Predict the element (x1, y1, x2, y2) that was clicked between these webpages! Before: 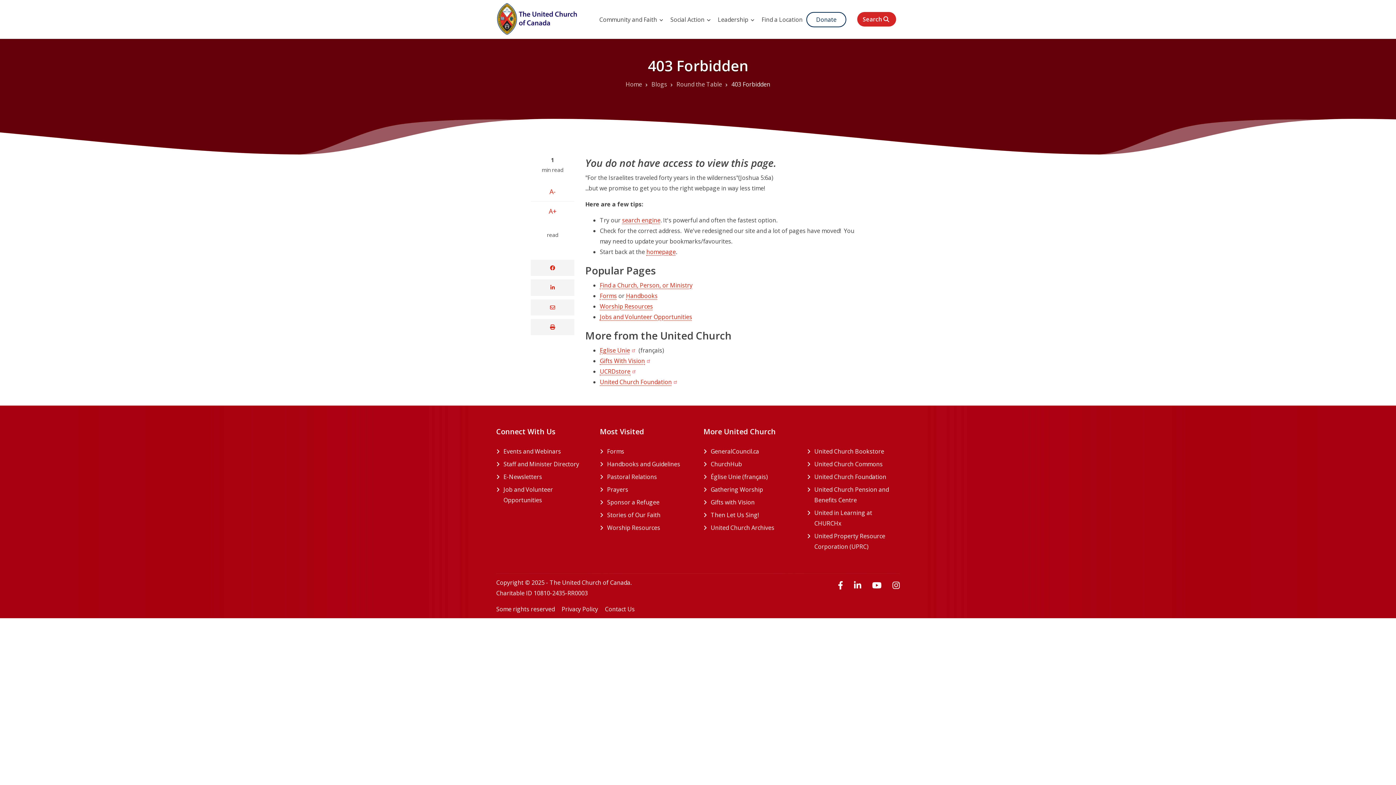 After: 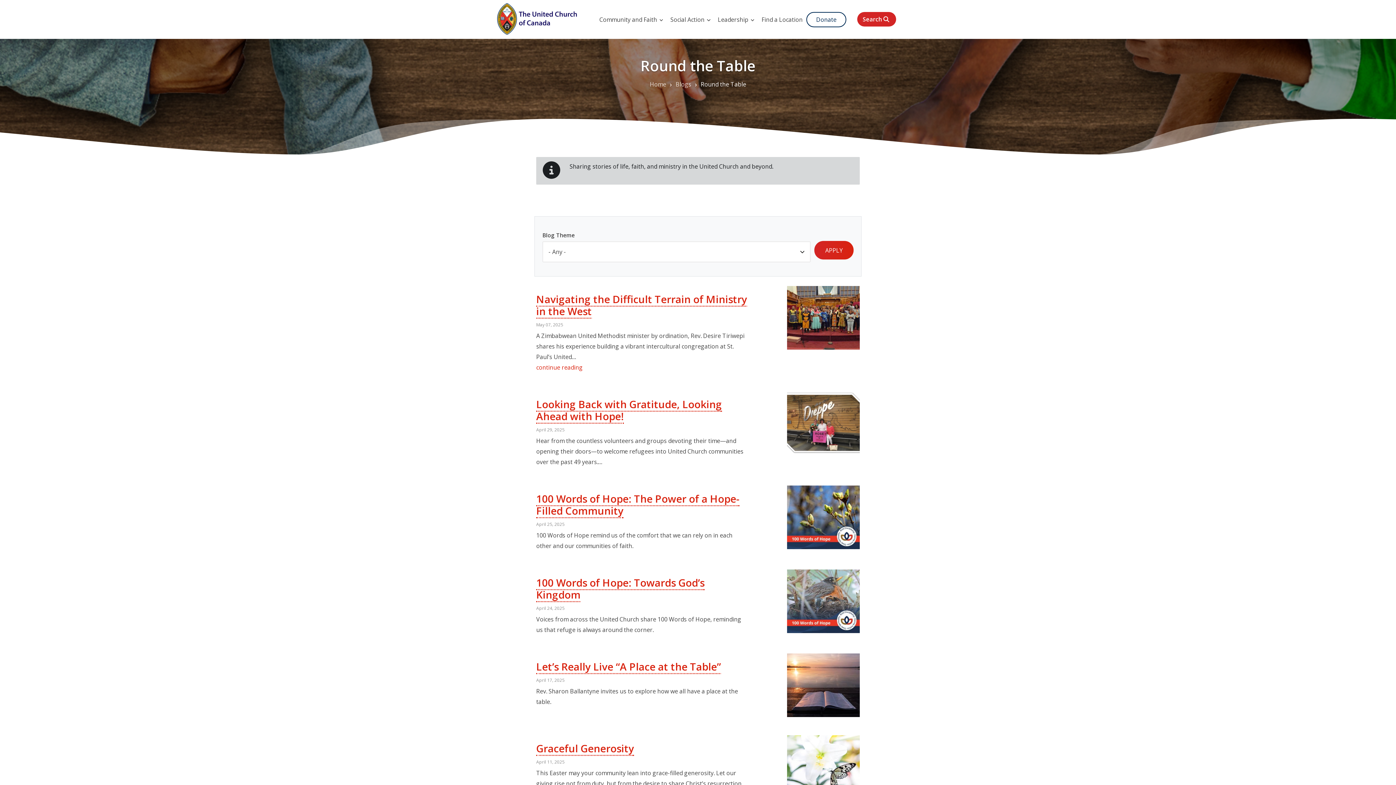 Action: bbox: (676, 80, 722, 88) label: Round the Table